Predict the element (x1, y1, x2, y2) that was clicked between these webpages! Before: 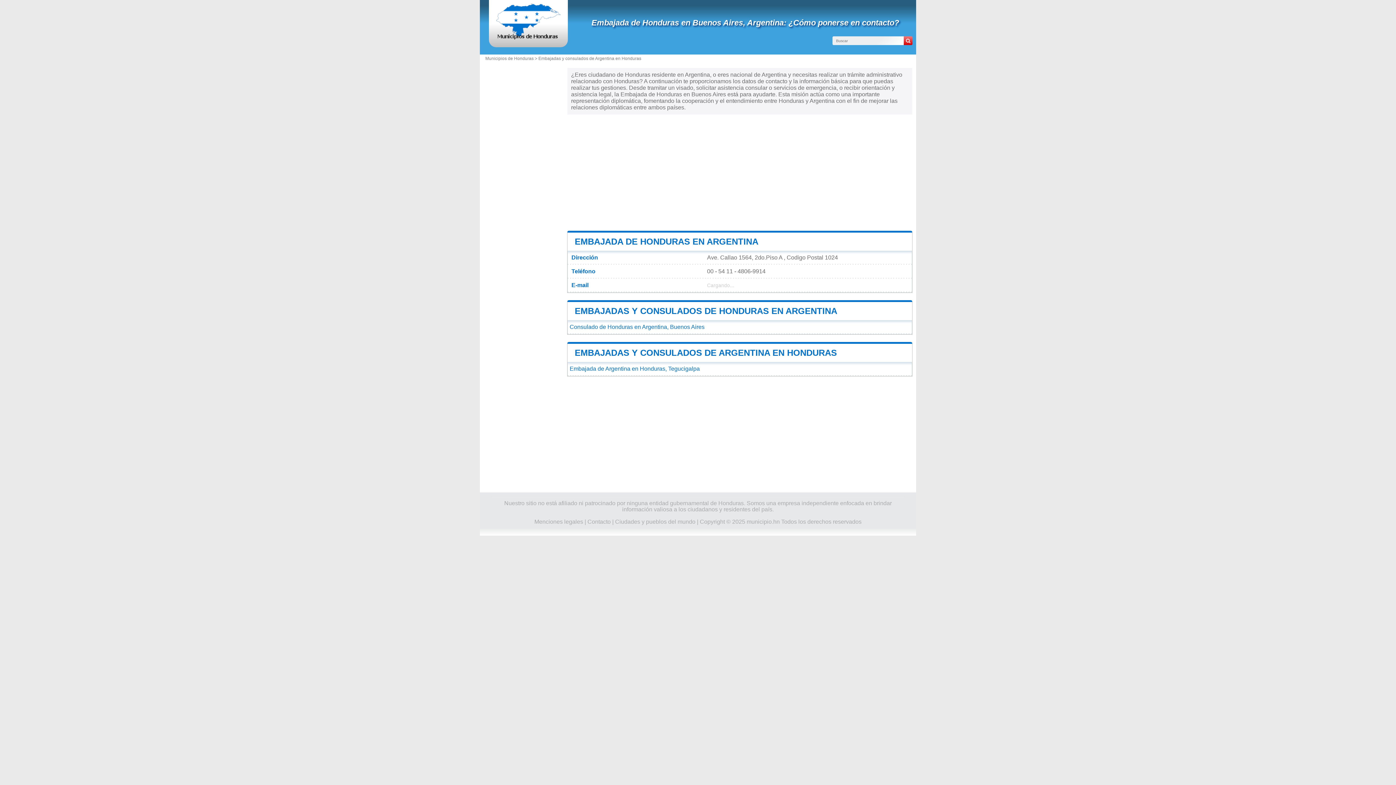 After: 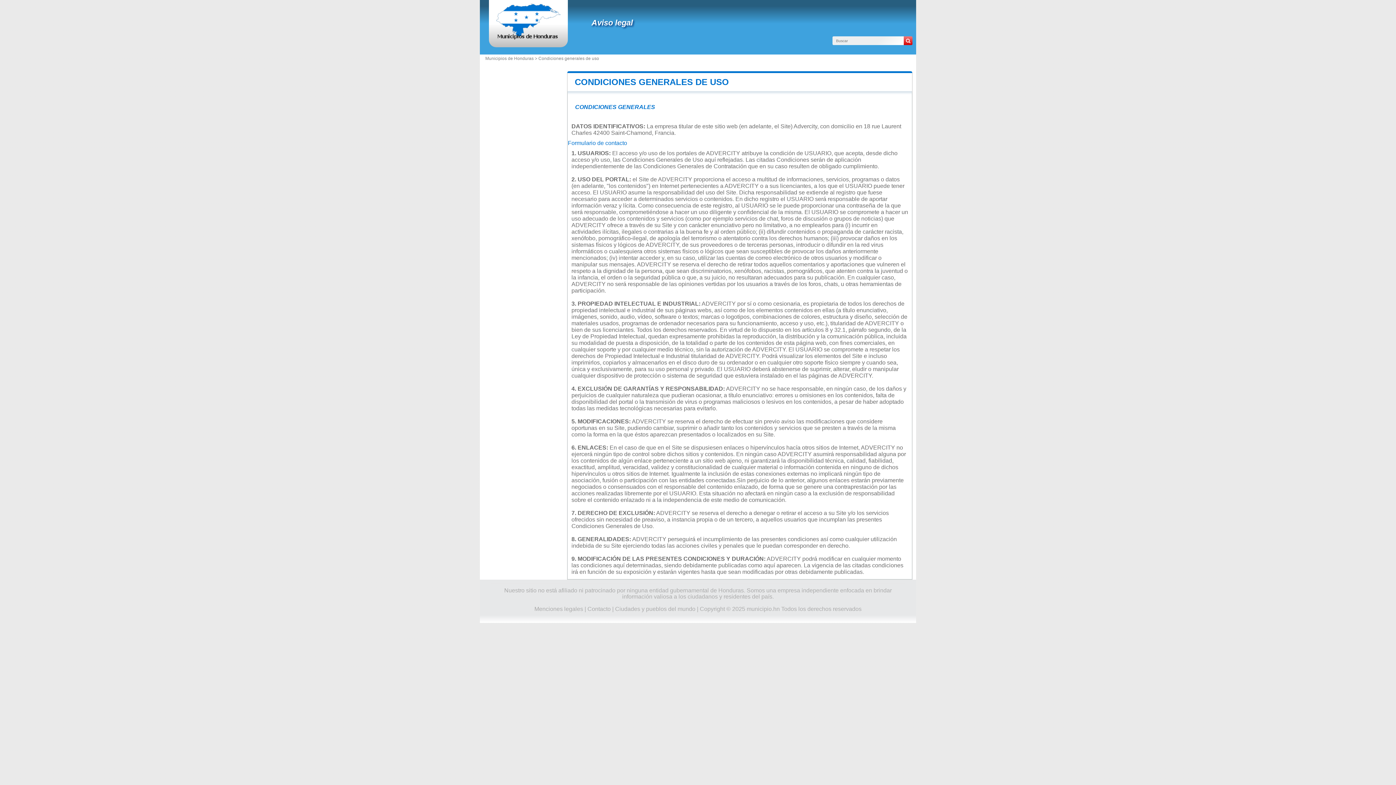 Action: label: Menciones legales bbox: (534, 519, 583, 525)